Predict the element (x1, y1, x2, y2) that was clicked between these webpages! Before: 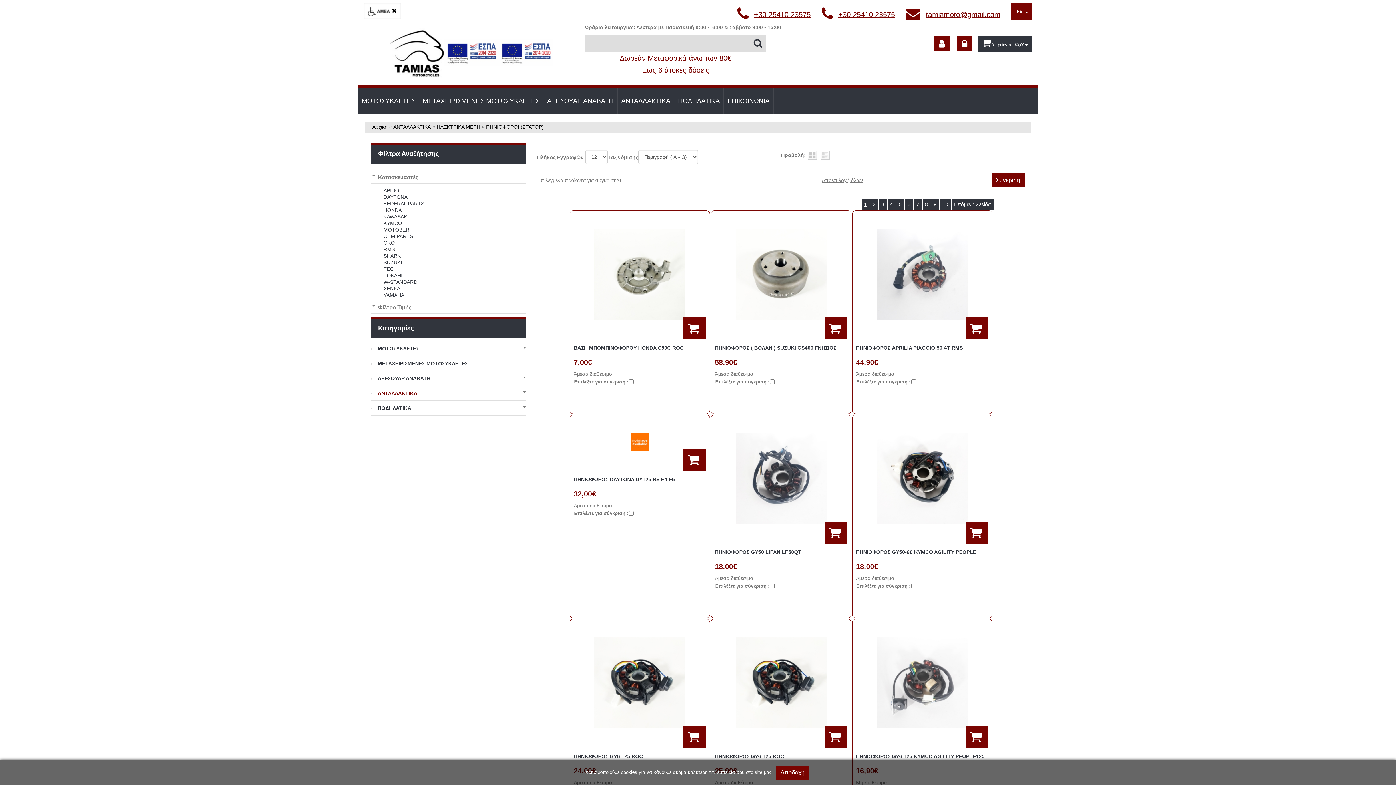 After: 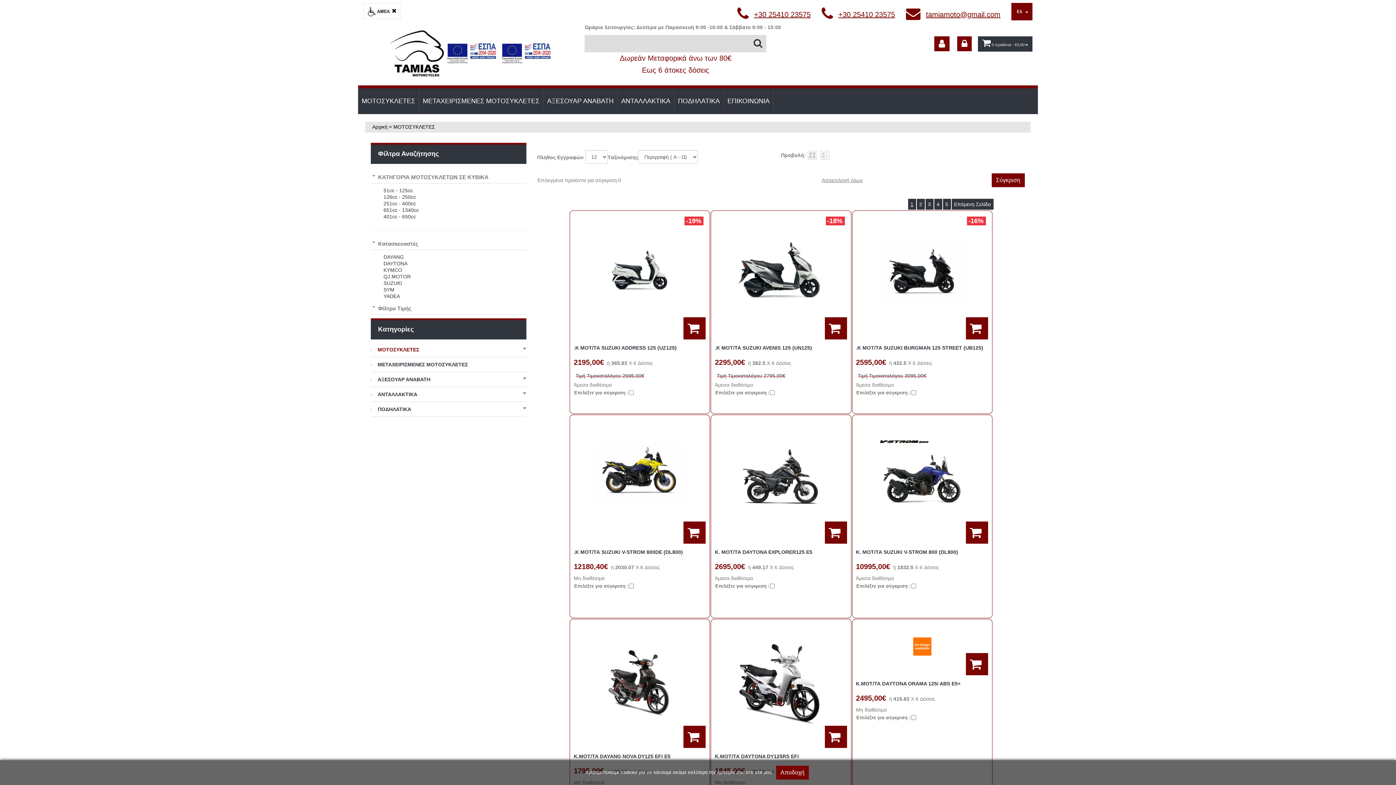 Action: bbox: (358, 88, 418, 114) label: ΜΟΤΟΣΥΚΛΕΤΕΣ